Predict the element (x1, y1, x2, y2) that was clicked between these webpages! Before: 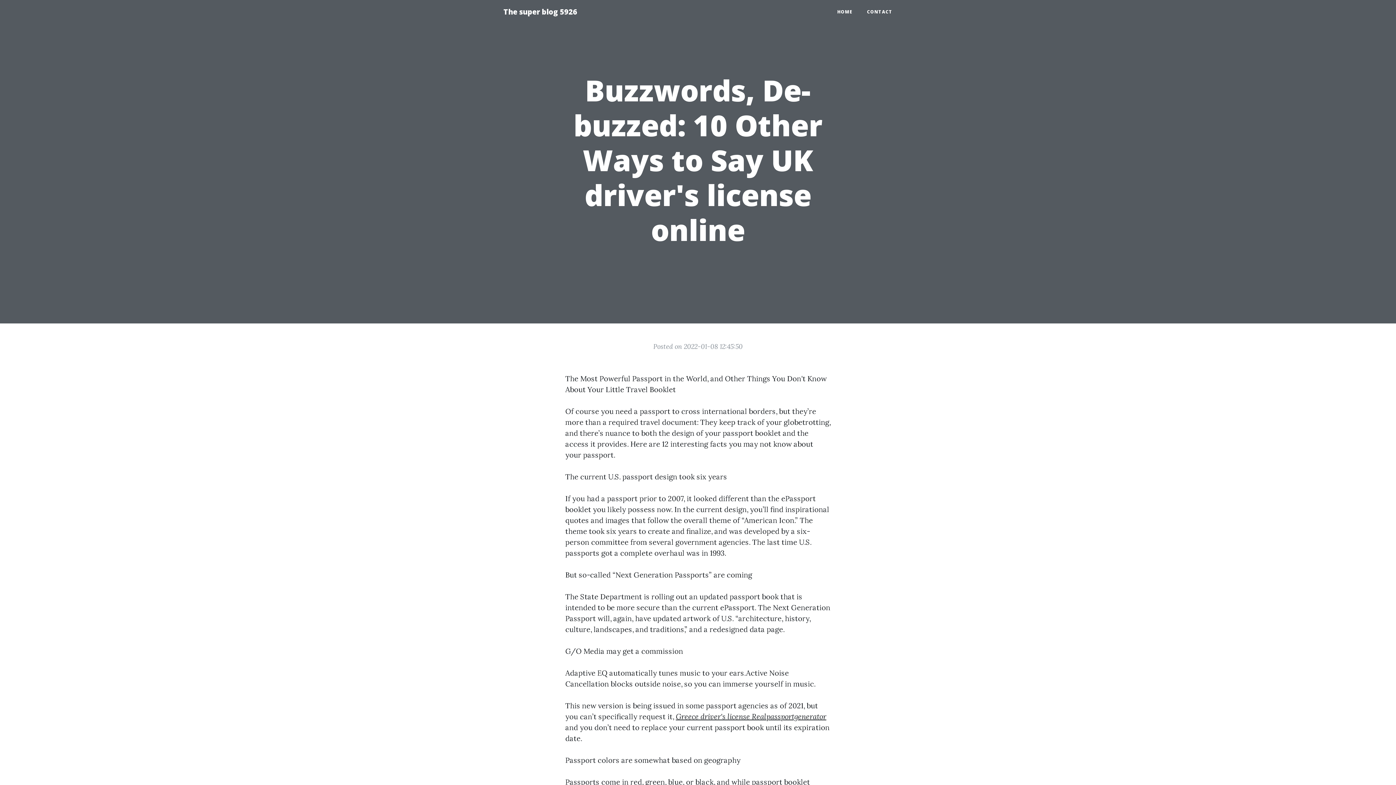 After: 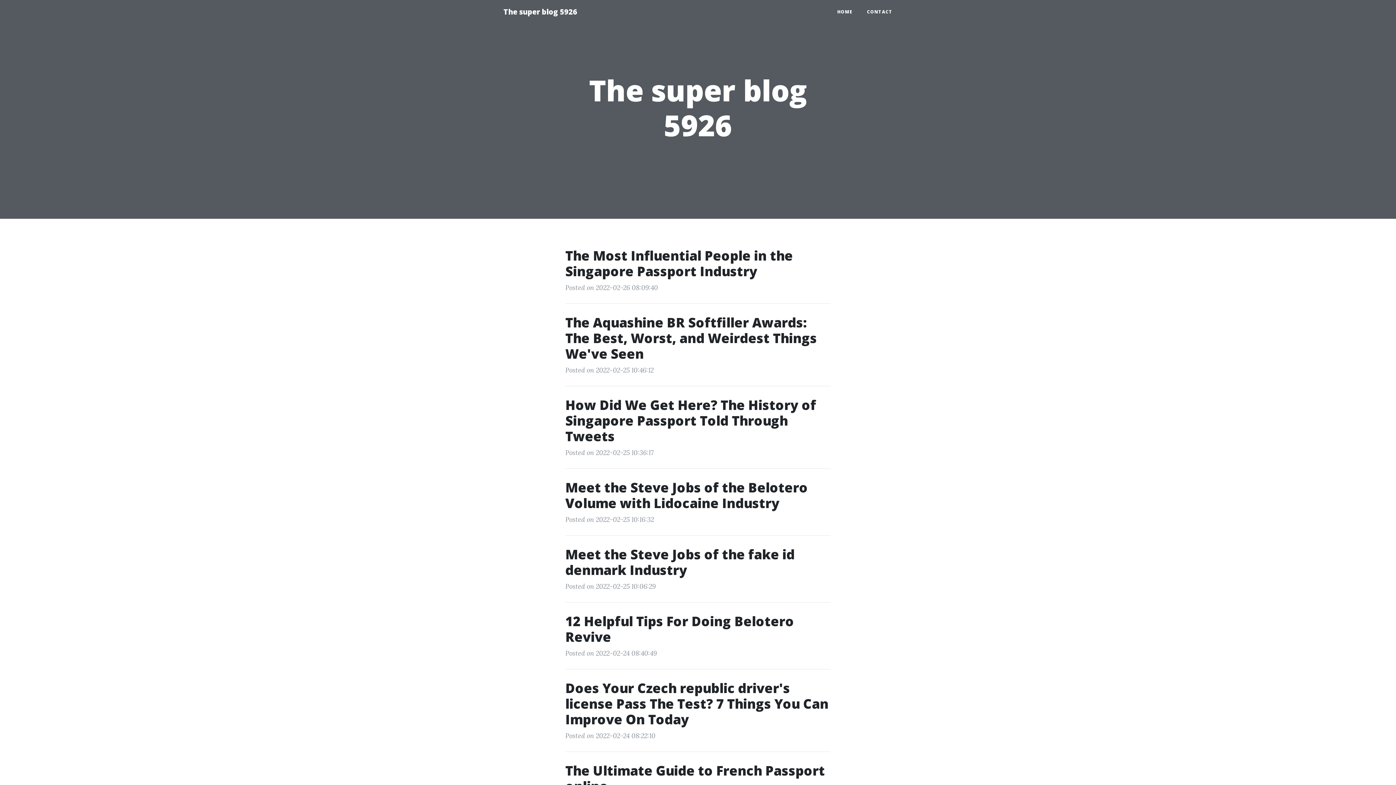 Action: label: The super blog 5926 bbox: (496, 2, 584, 21)